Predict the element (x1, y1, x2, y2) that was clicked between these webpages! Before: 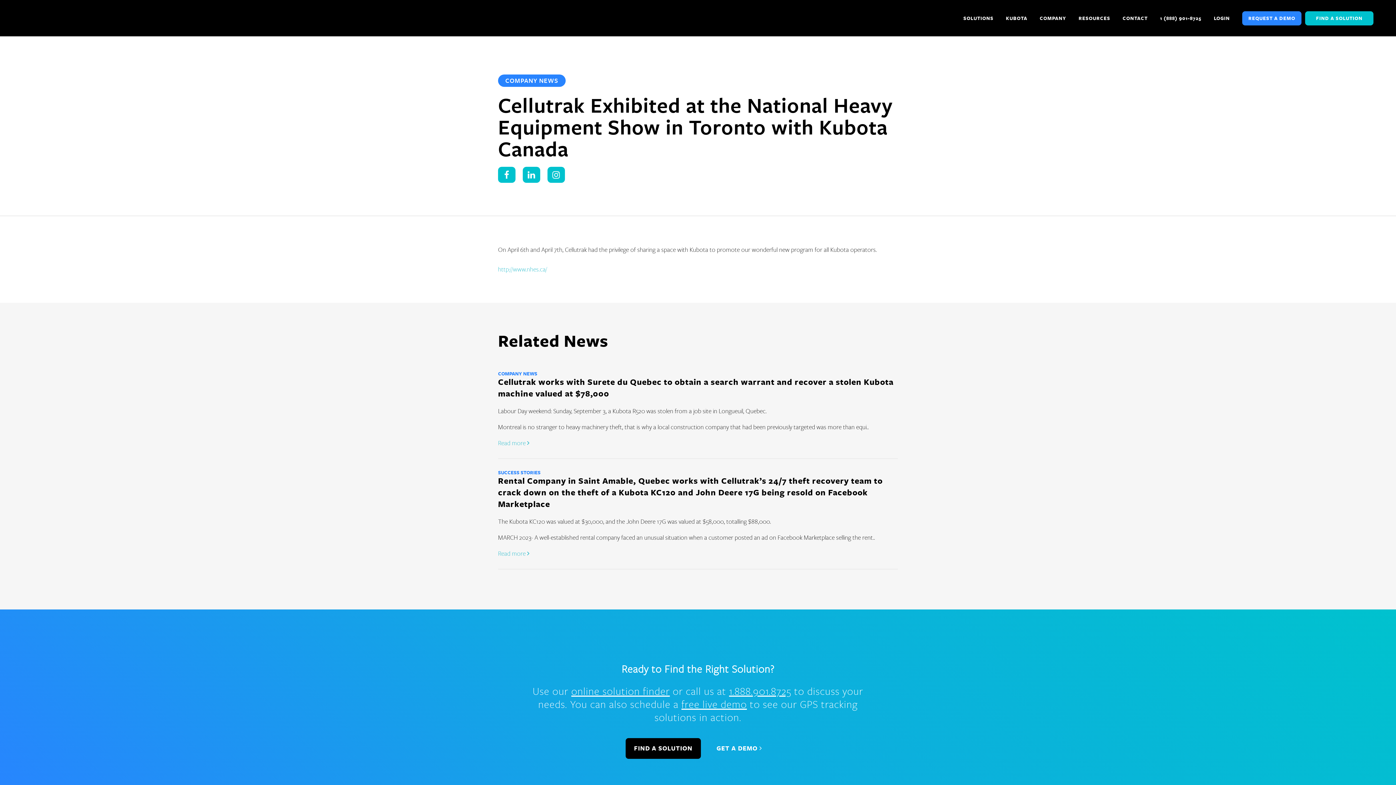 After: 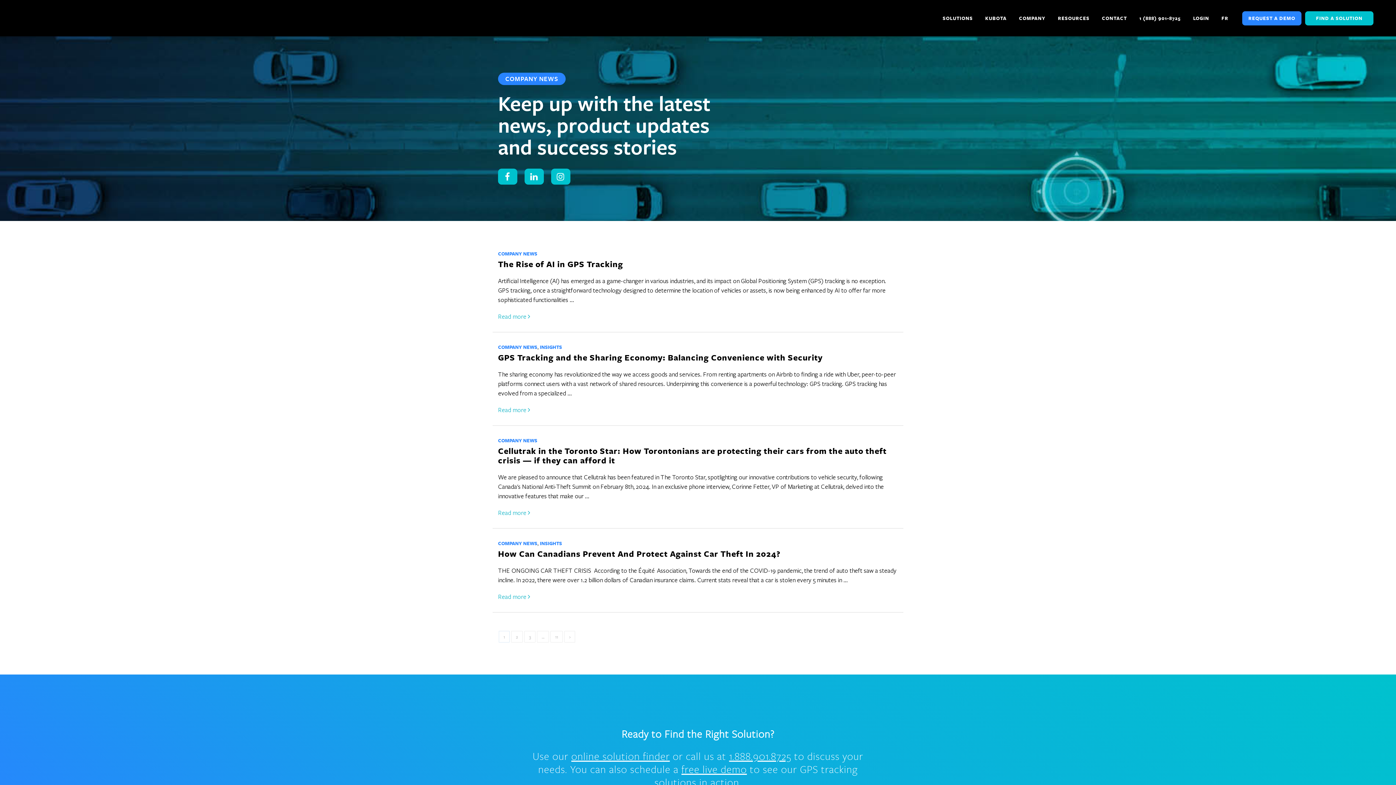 Action: bbox: (505, 76, 558, 84) label: COMPANY NEWS